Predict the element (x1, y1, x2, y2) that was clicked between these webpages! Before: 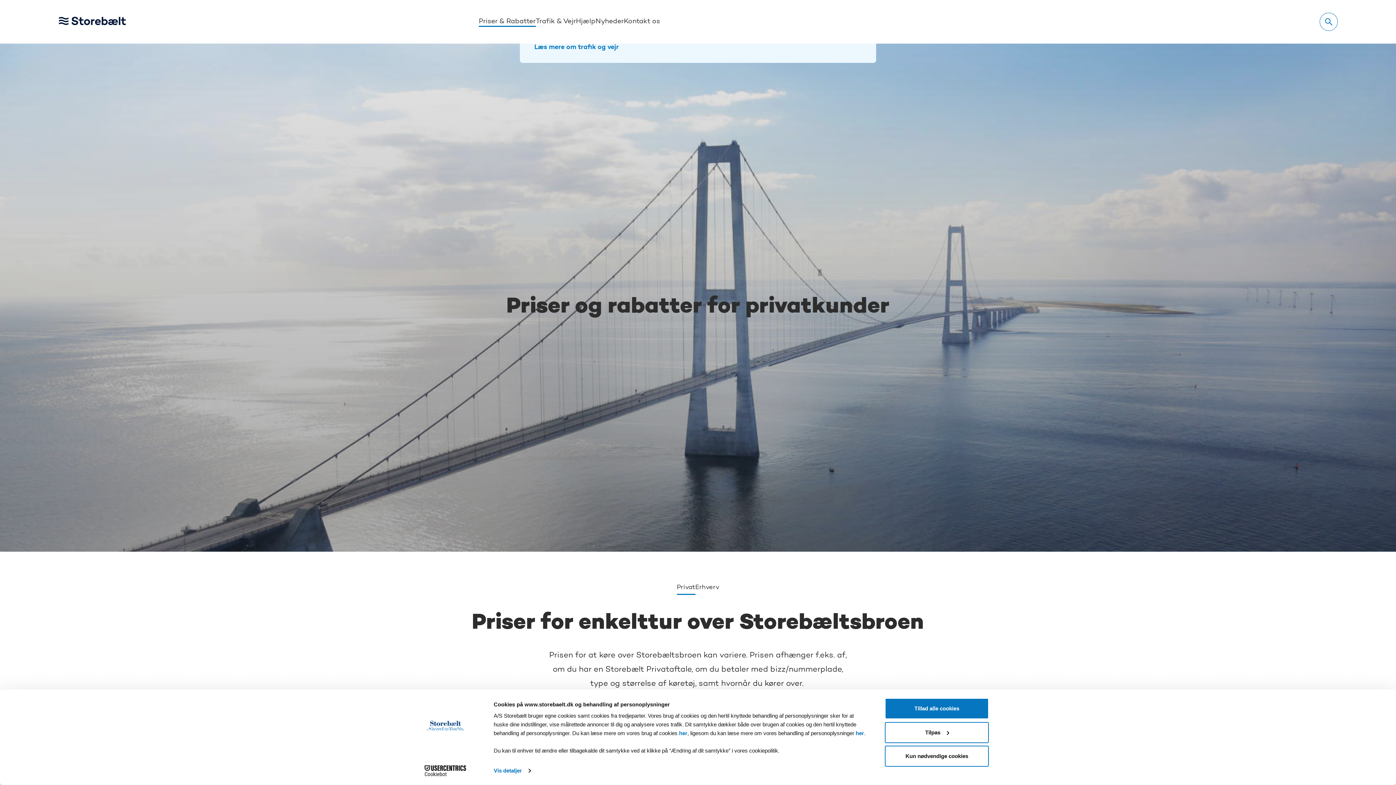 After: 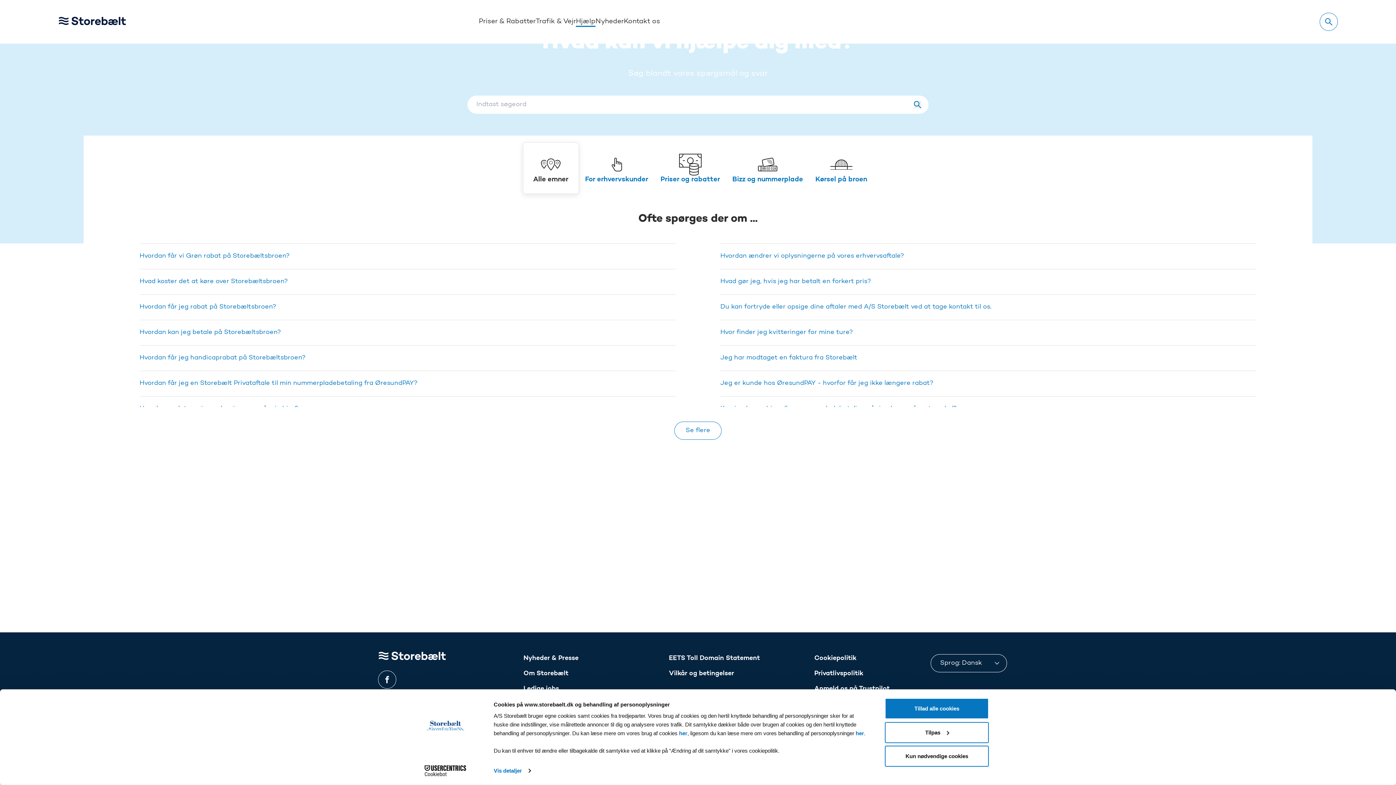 Action: bbox: (576, 16, 595, 26) label: Hjælp